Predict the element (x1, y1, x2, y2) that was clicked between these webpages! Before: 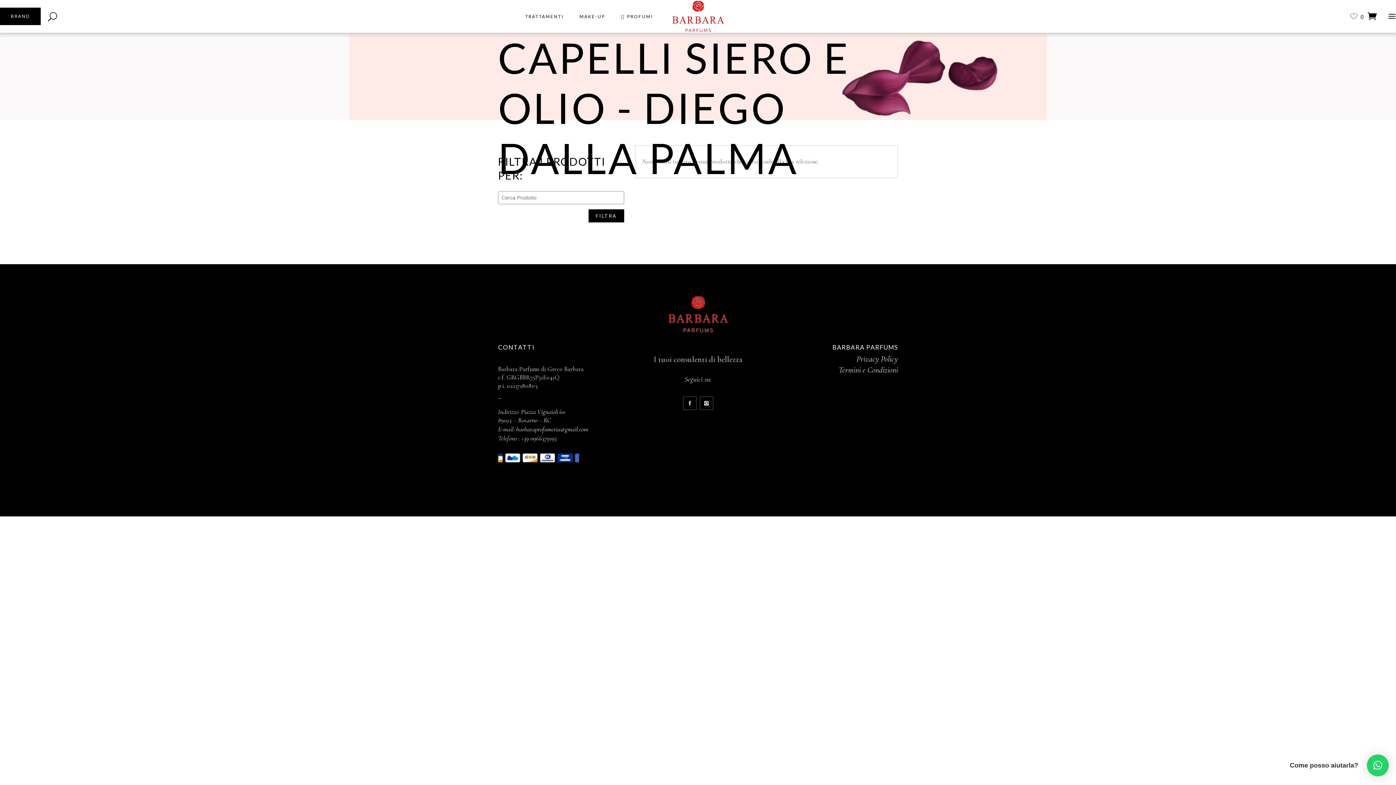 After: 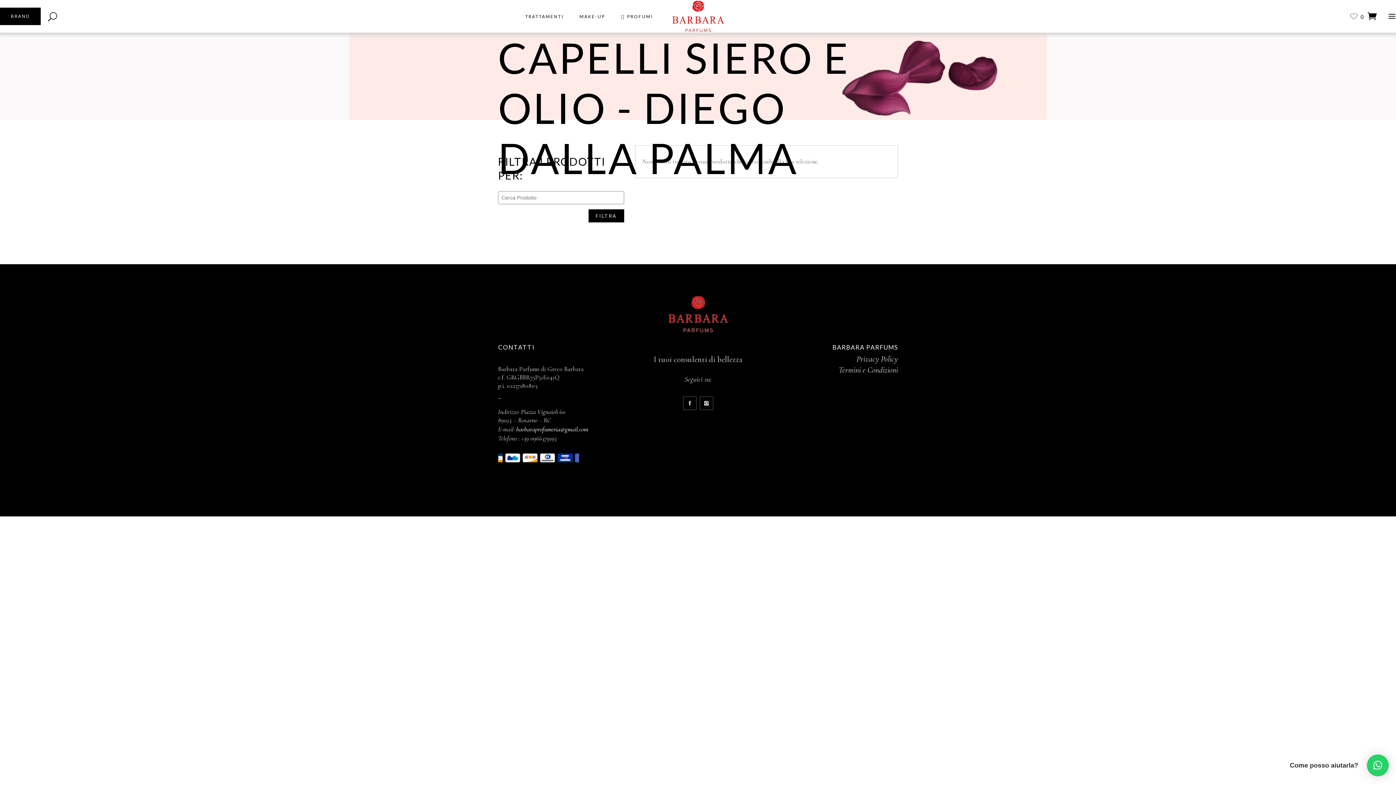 Action: label: barbaraprofumeria@gmail.com bbox: (516, 425, 588, 433)